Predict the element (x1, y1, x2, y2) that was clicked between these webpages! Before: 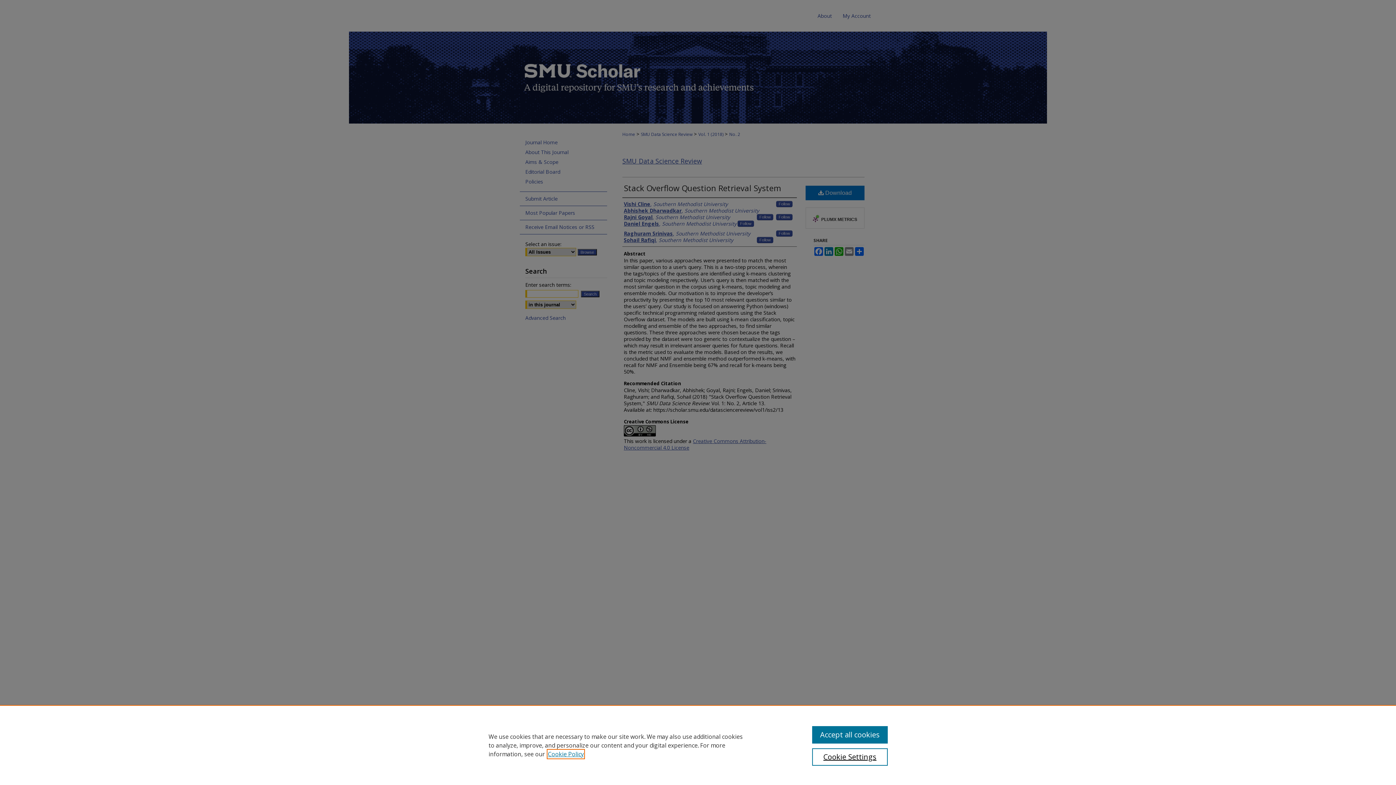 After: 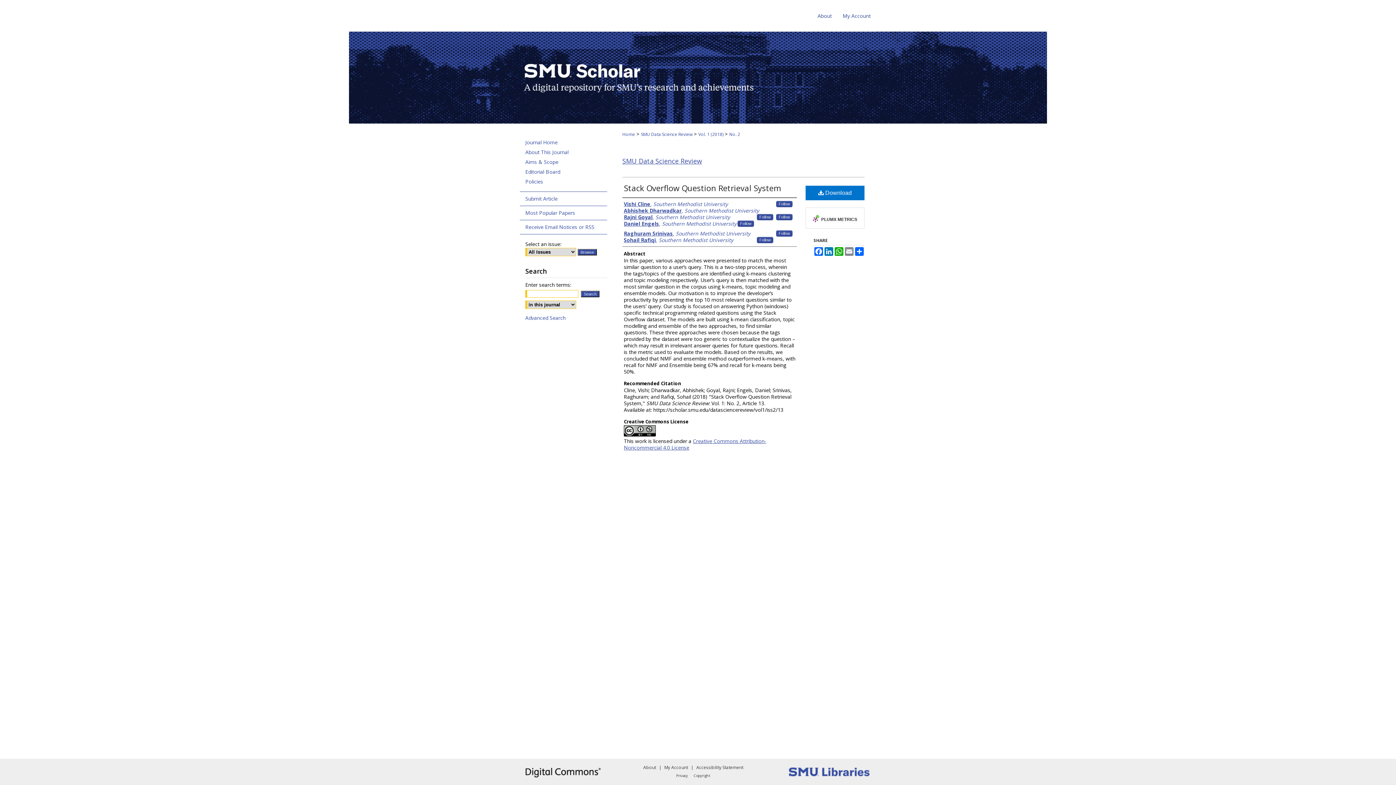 Action: bbox: (812, 726, 887, 744) label: Accept all cookies